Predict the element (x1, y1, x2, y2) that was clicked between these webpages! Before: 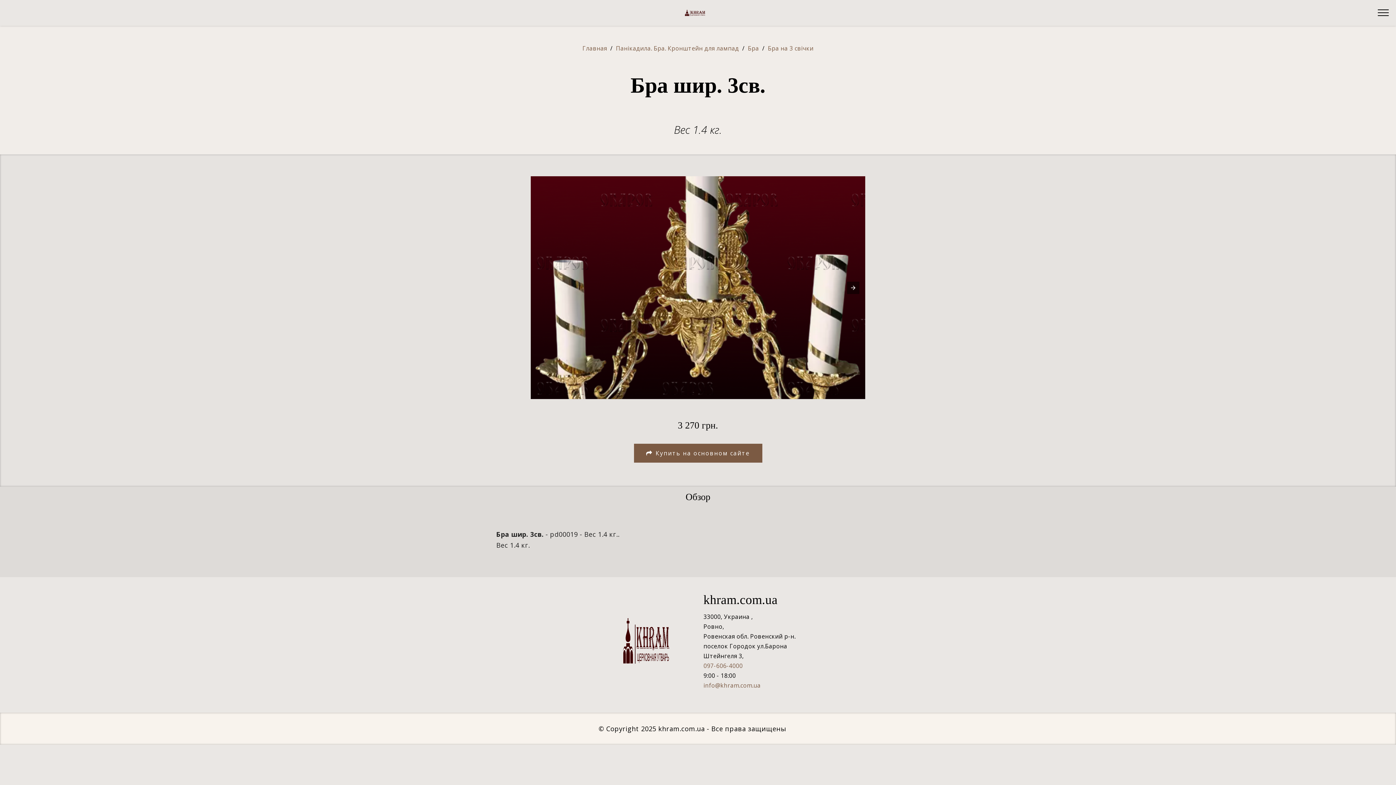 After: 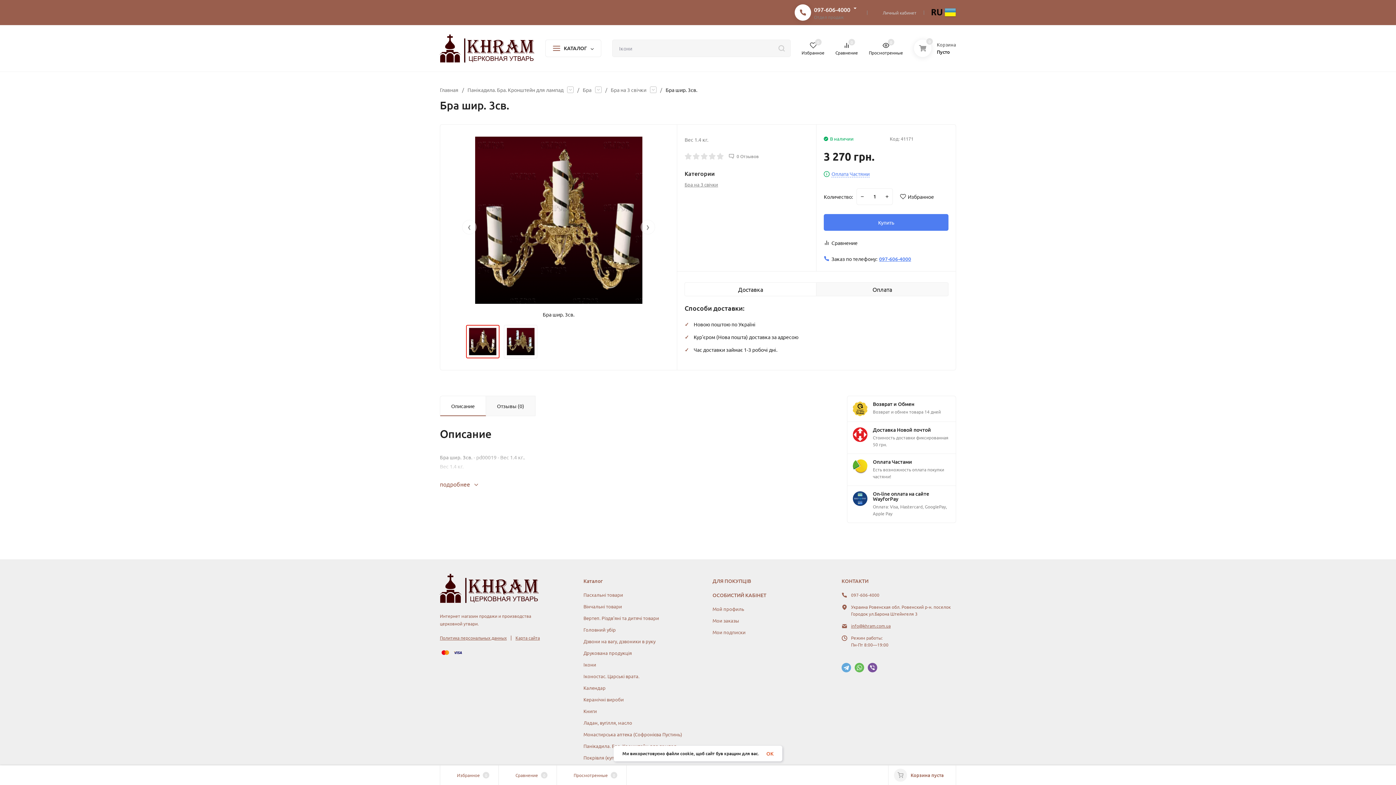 Action: bbox: (634, 443, 762, 462) label: Купить на основном сайте